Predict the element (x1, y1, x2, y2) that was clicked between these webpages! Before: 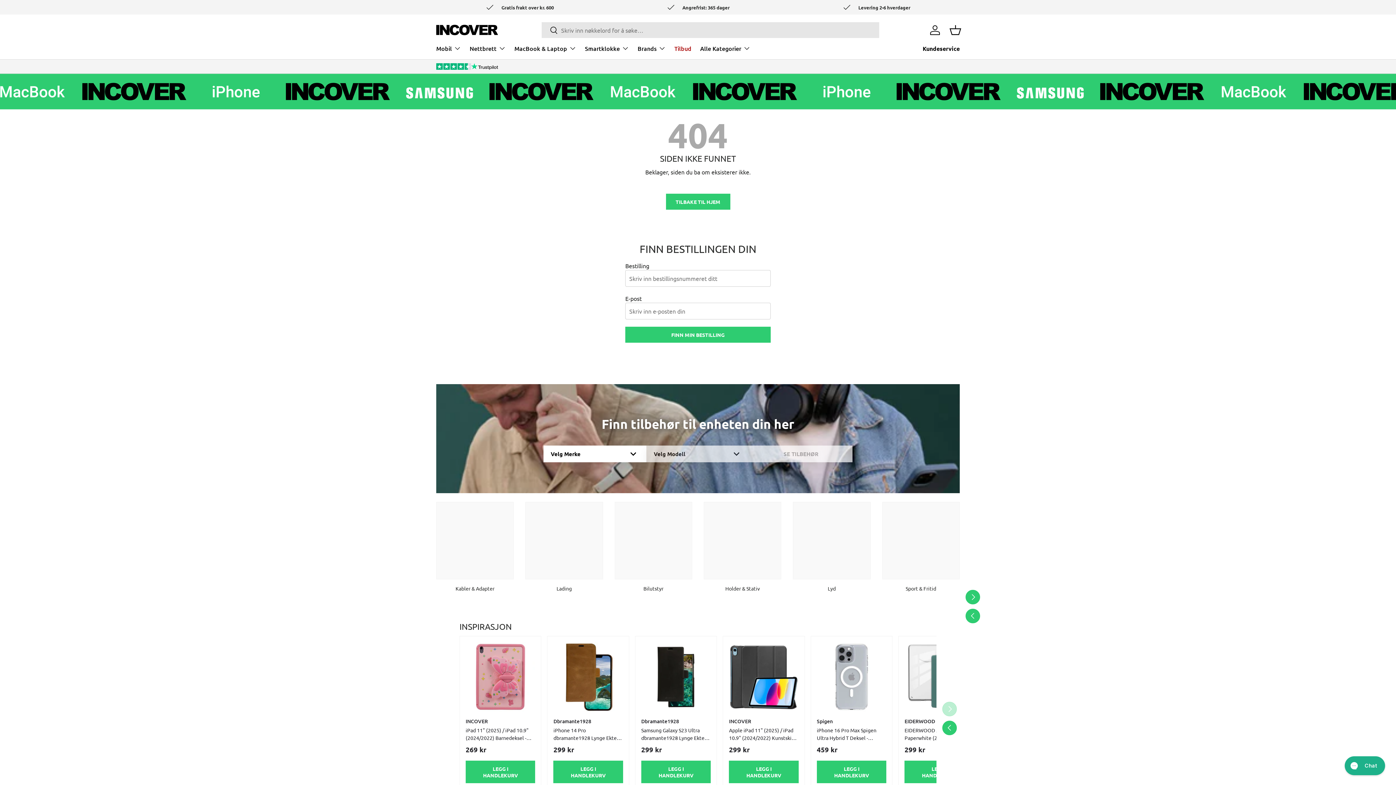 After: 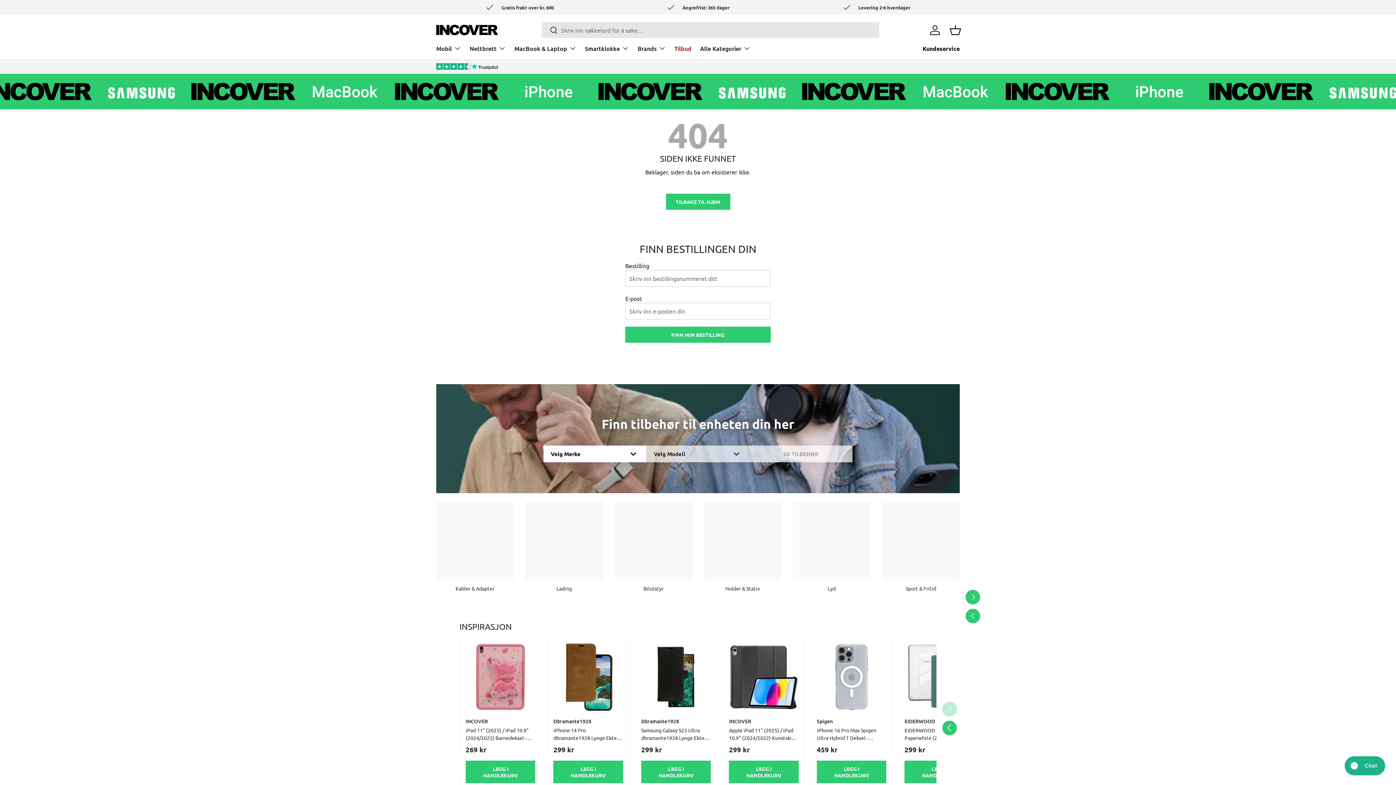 Action: label: FÖREGÅENDE bbox: (942, 721, 957, 735)